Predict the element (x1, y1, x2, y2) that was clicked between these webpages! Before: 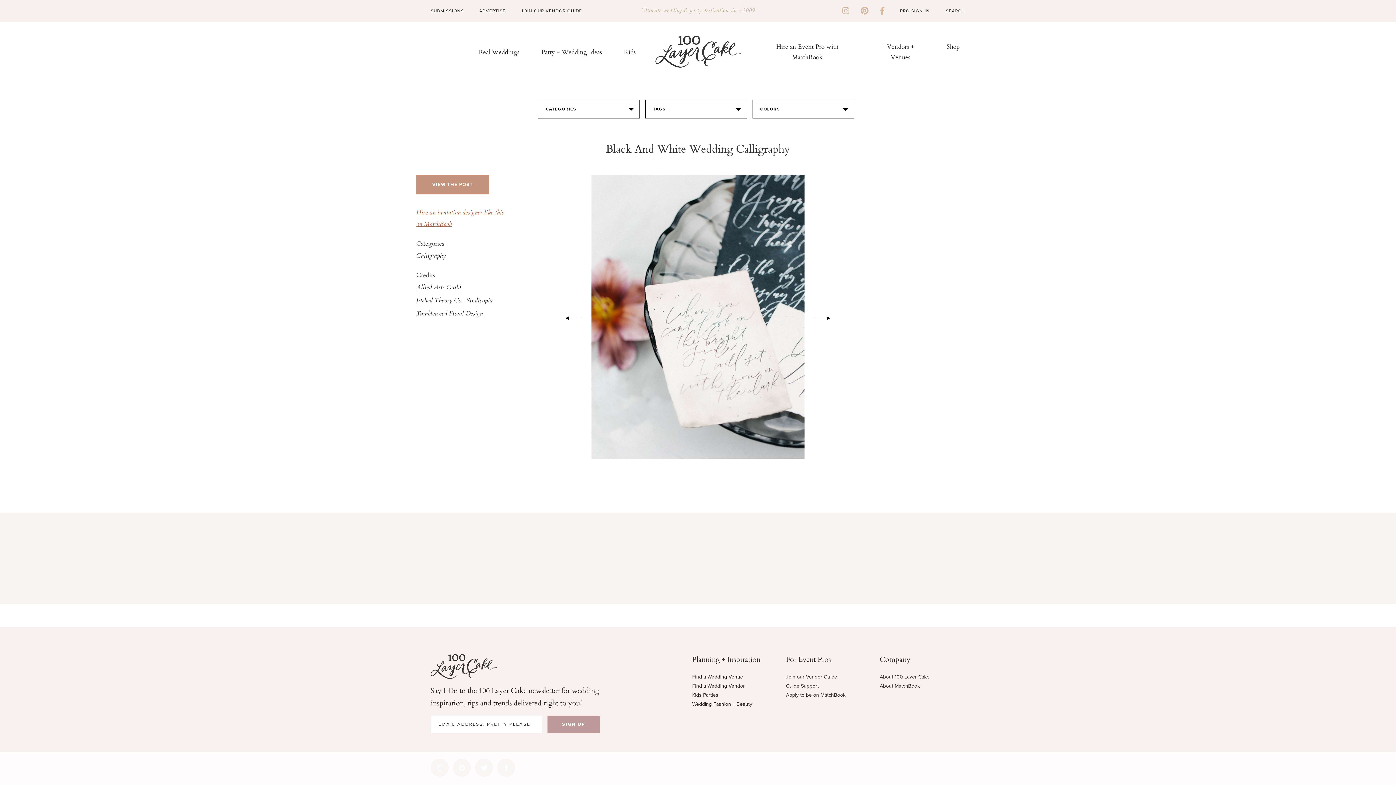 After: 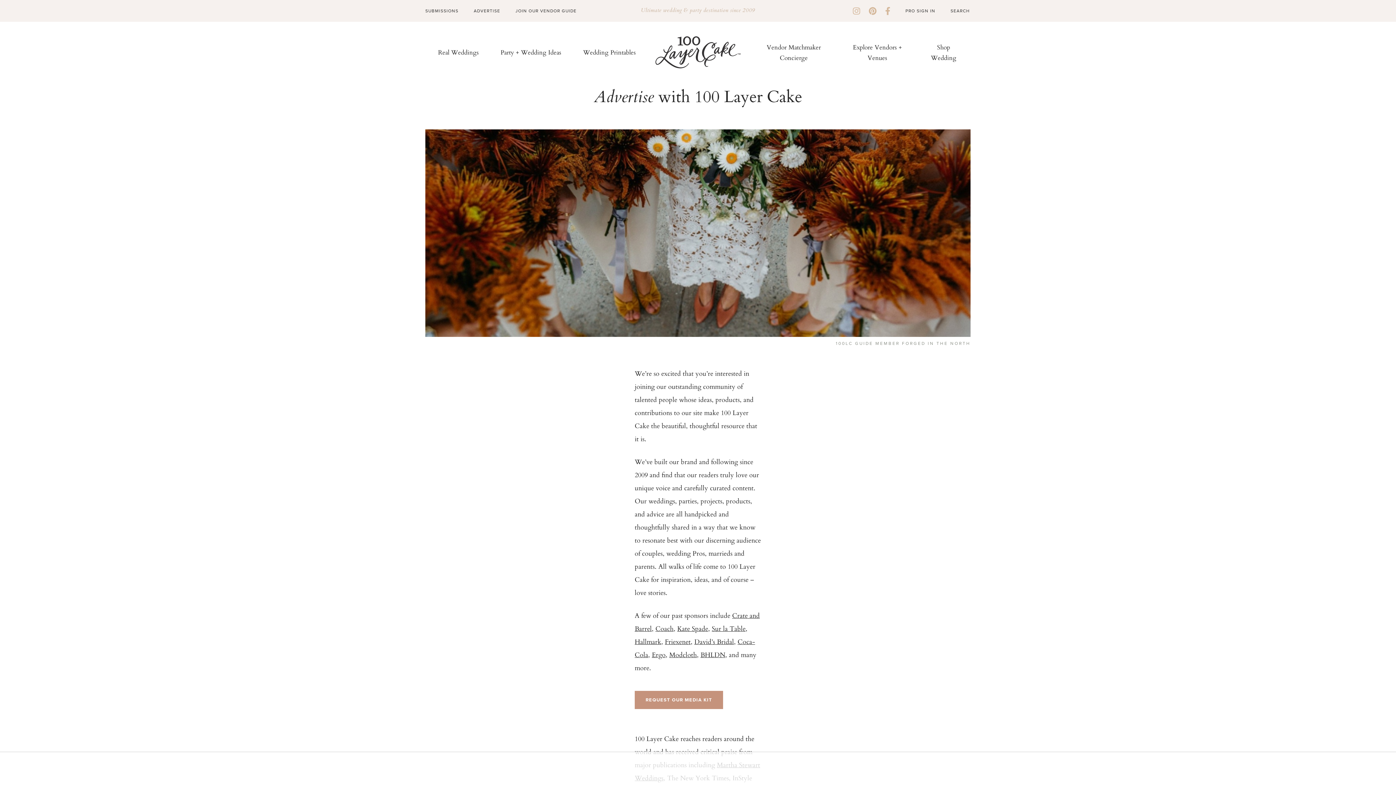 Action: label: ADVERTISE bbox: (479, 8, 505, 13)